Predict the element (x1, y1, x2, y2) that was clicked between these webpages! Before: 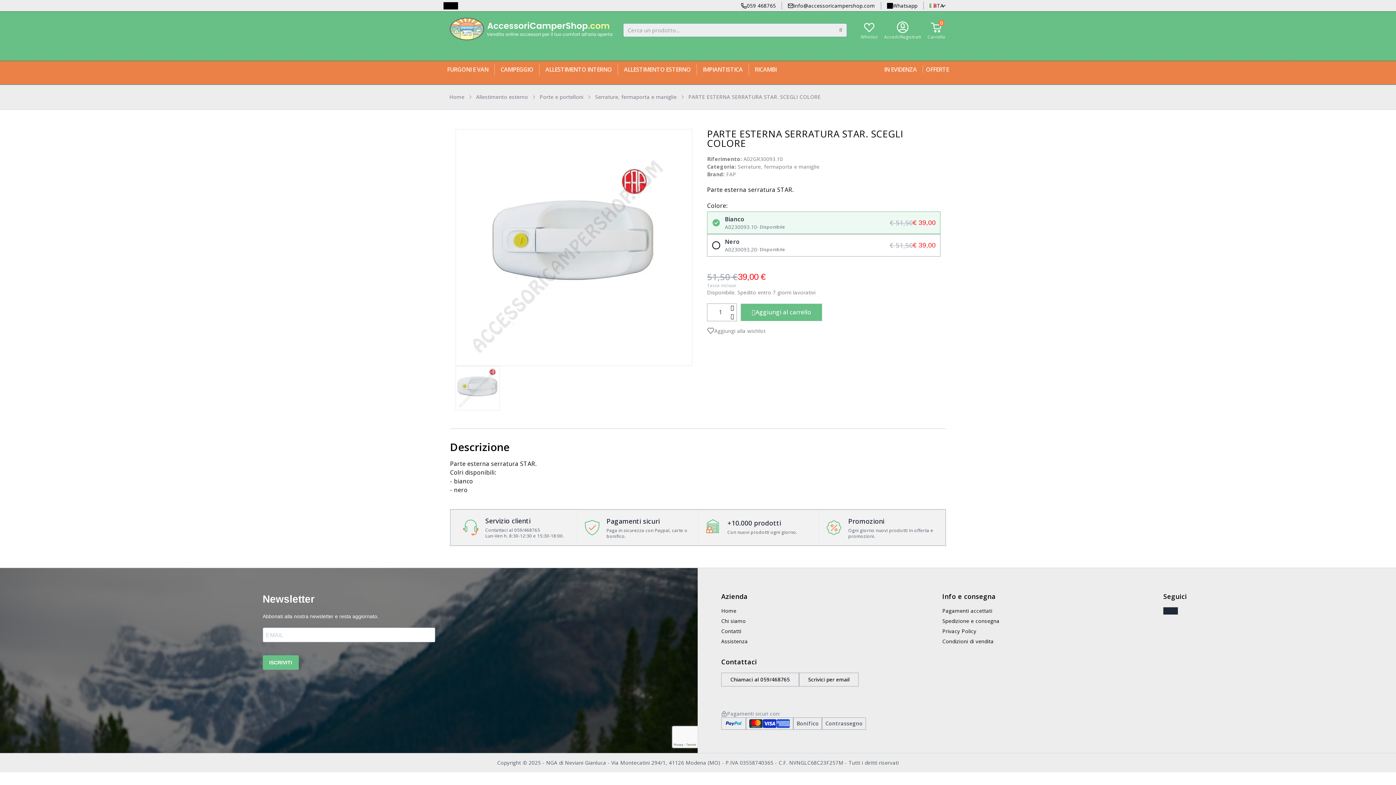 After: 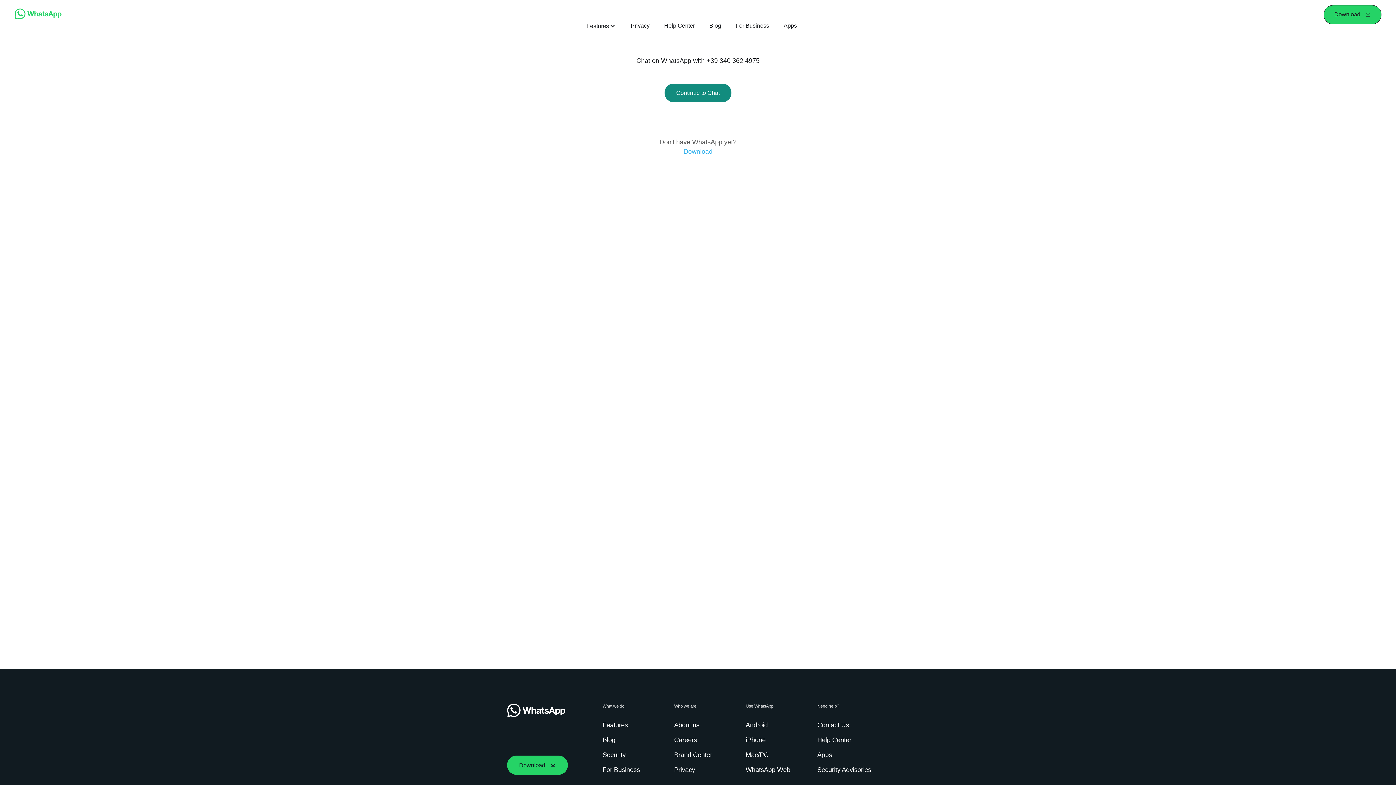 Action: label: Whatsapp bbox: (880, 1, 923, 9)